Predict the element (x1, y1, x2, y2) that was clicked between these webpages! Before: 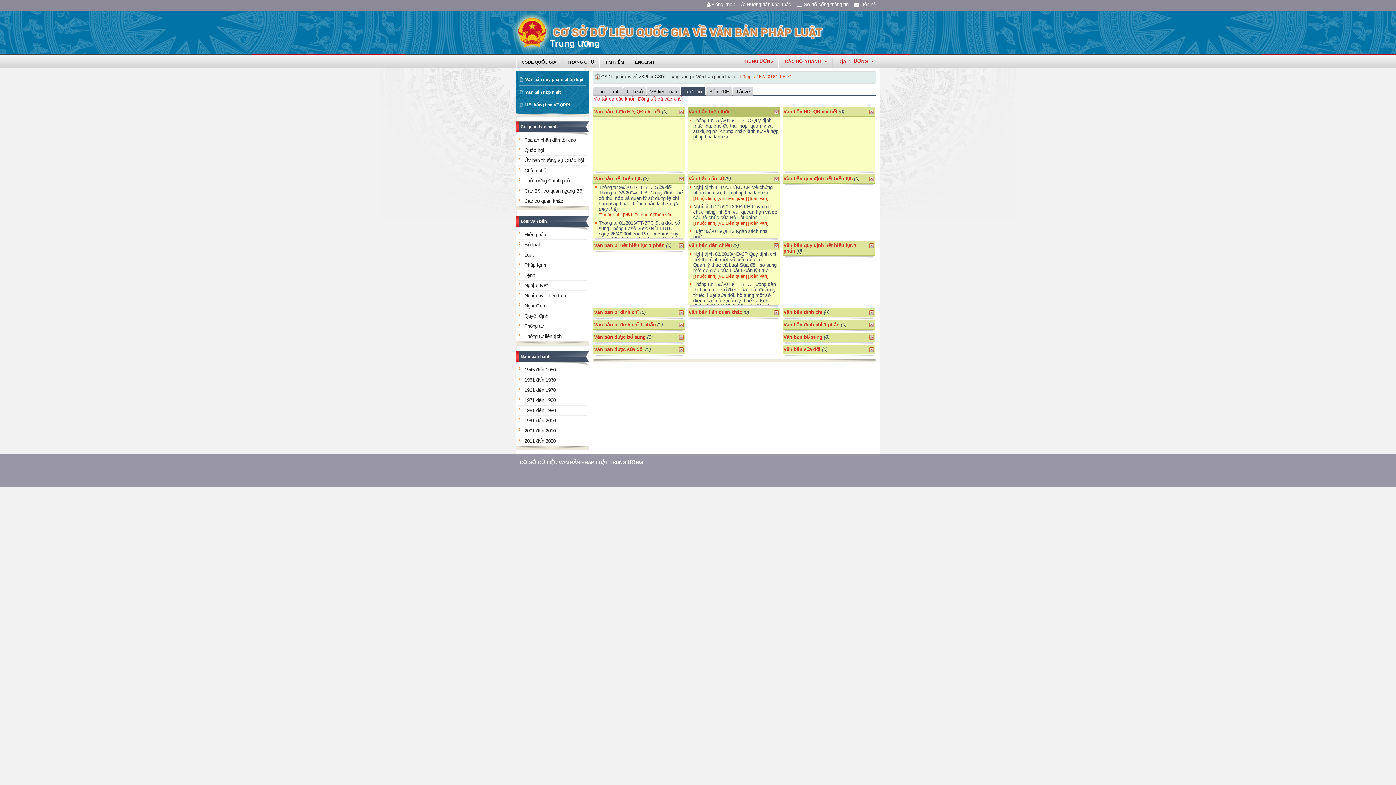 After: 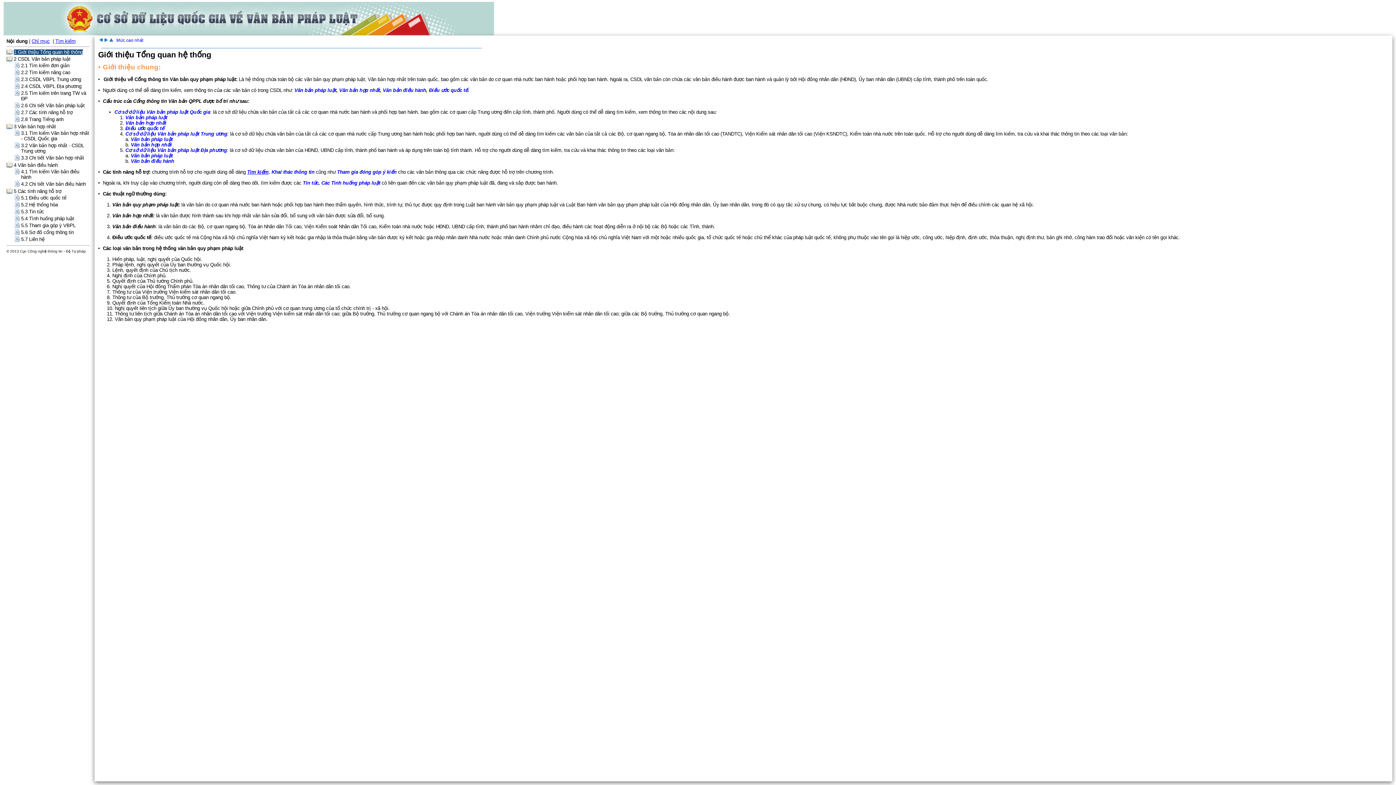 Action: bbox: (738, 0, 794, 7) label: Hướng dẫn khai thác